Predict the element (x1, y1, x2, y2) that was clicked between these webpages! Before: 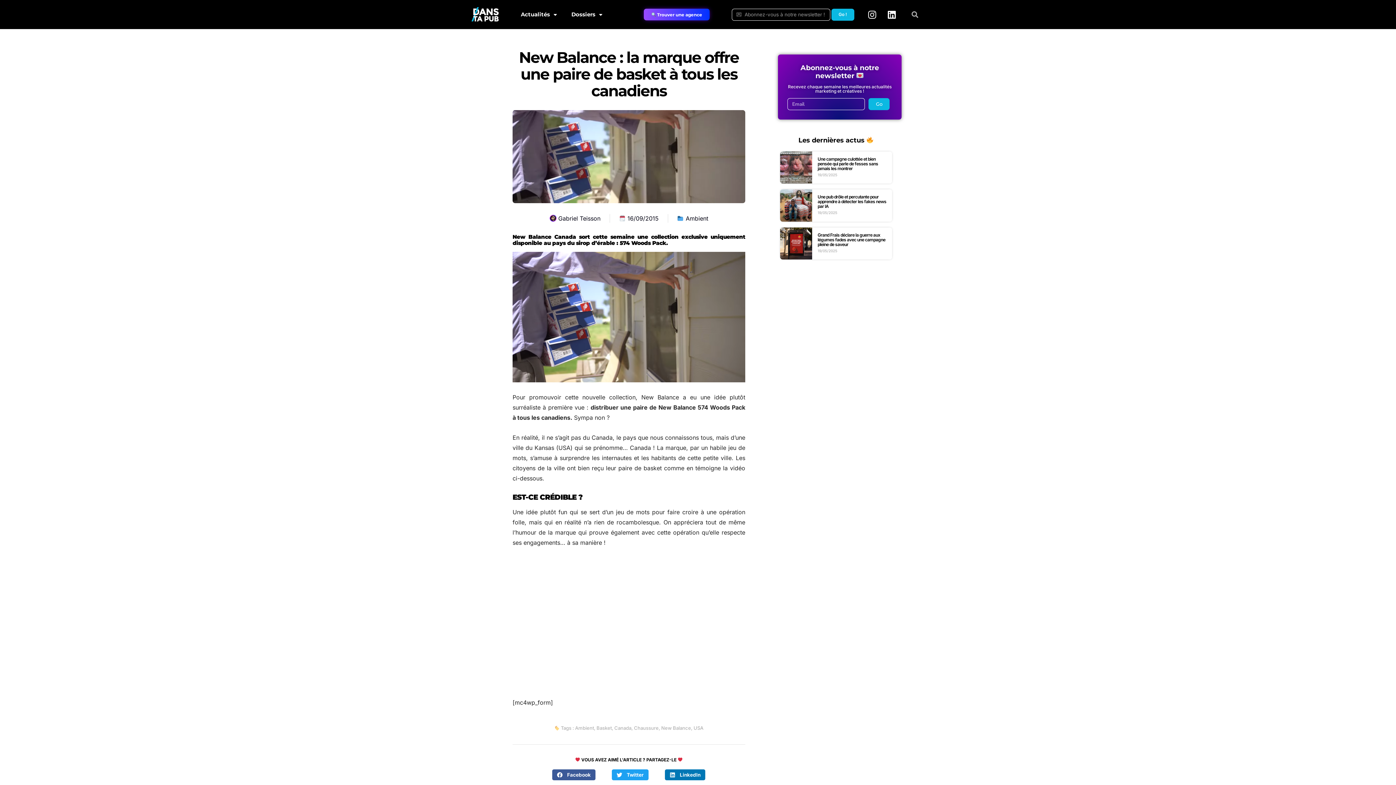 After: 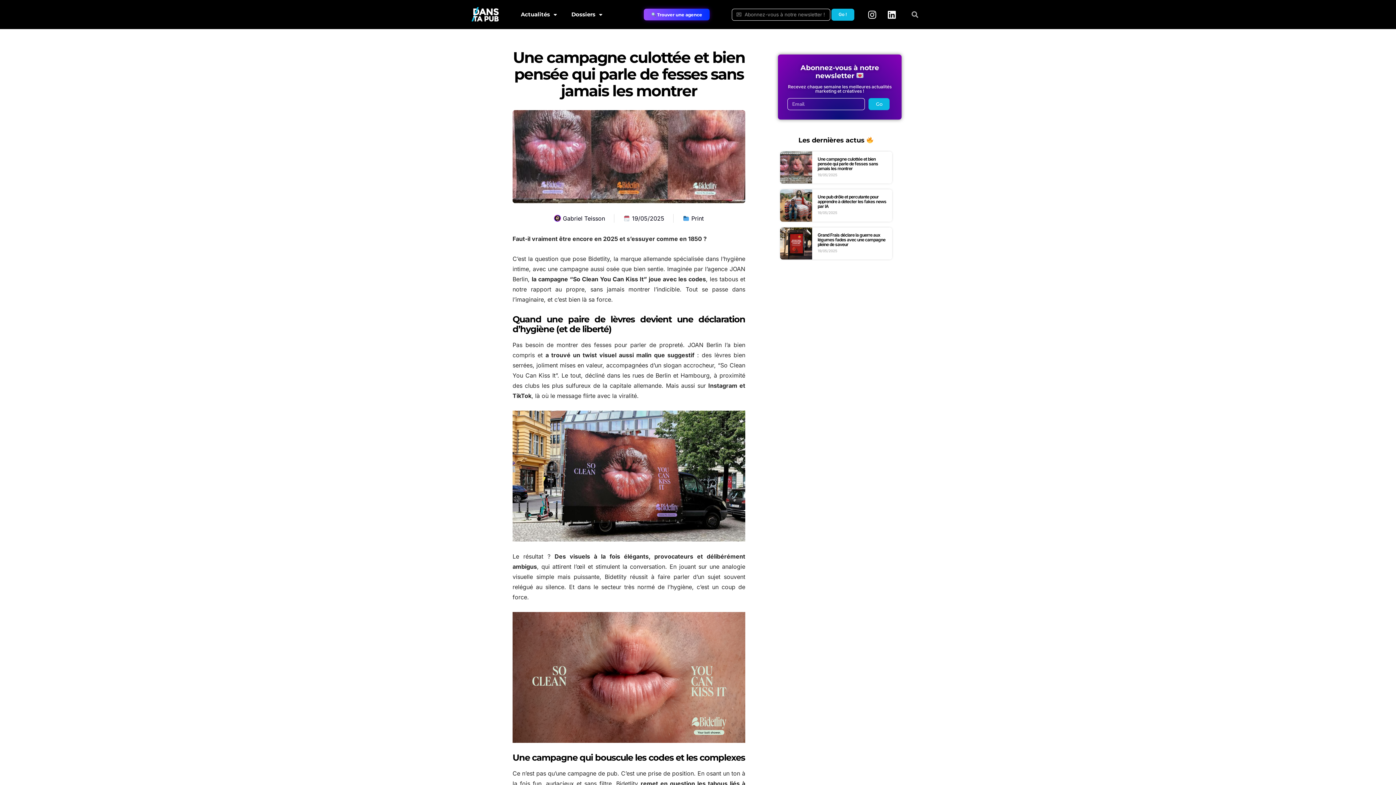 Action: bbox: (780, 151, 812, 183)